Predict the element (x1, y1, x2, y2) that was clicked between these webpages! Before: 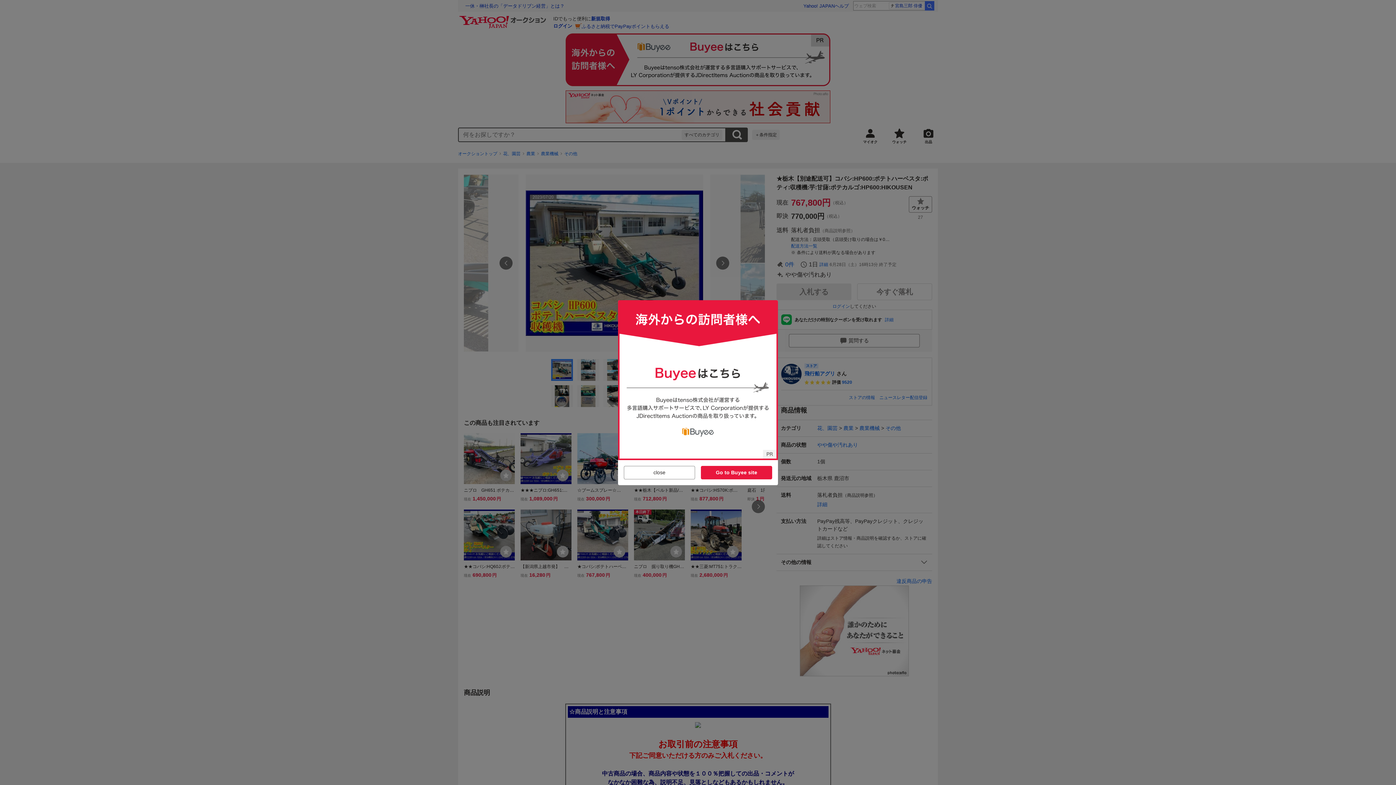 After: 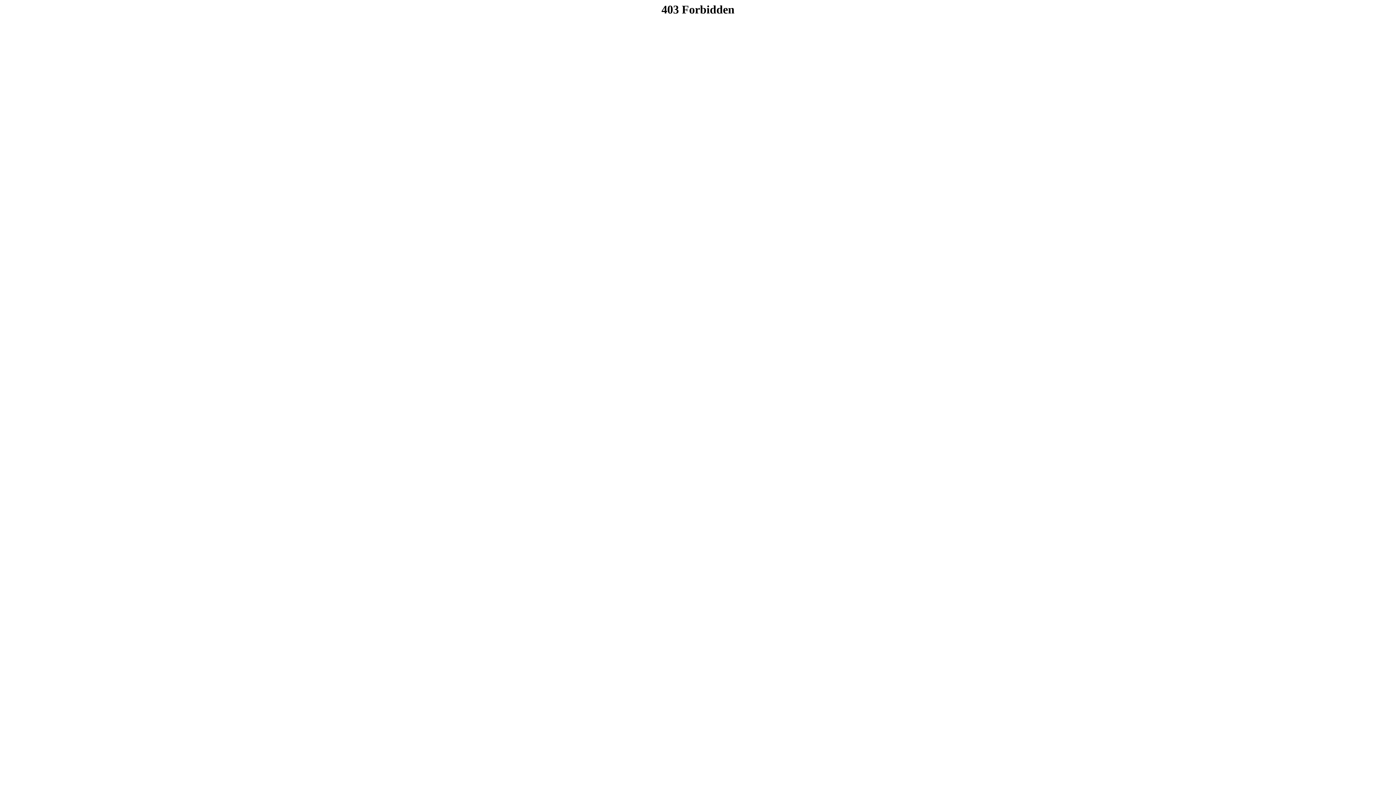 Action: label: Go to Buyee site bbox: (701, 466, 772, 479)